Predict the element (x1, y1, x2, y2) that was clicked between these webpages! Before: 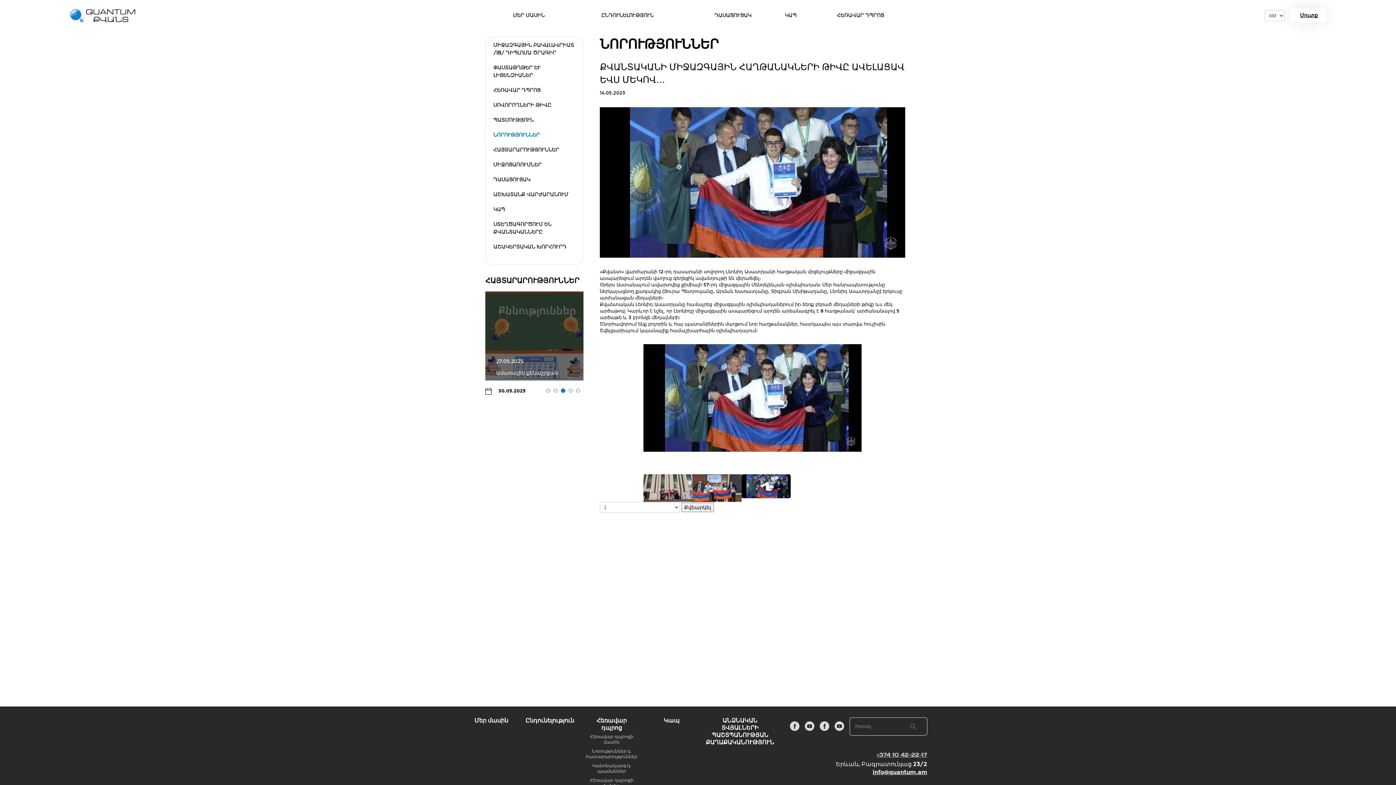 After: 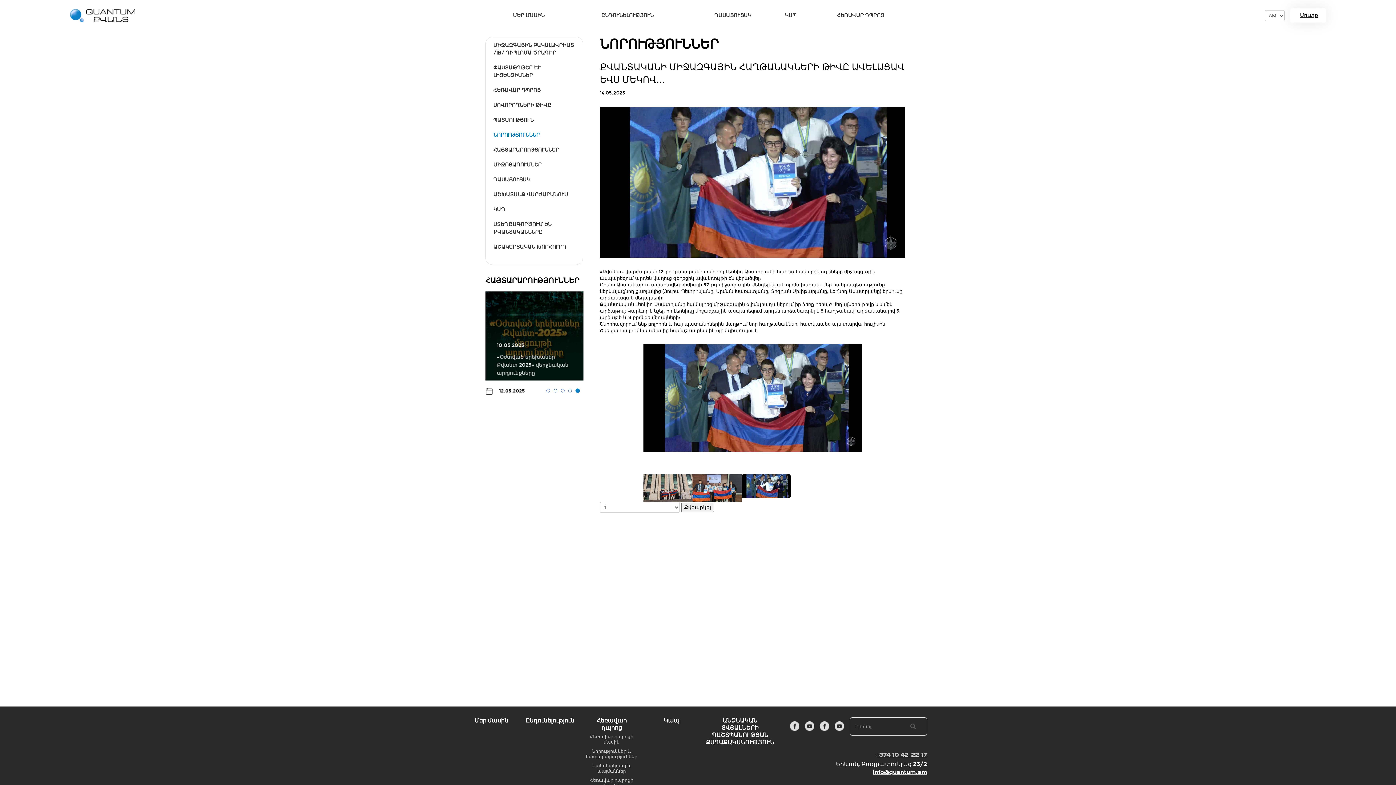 Action: bbox: (647, 399, 658, 411)